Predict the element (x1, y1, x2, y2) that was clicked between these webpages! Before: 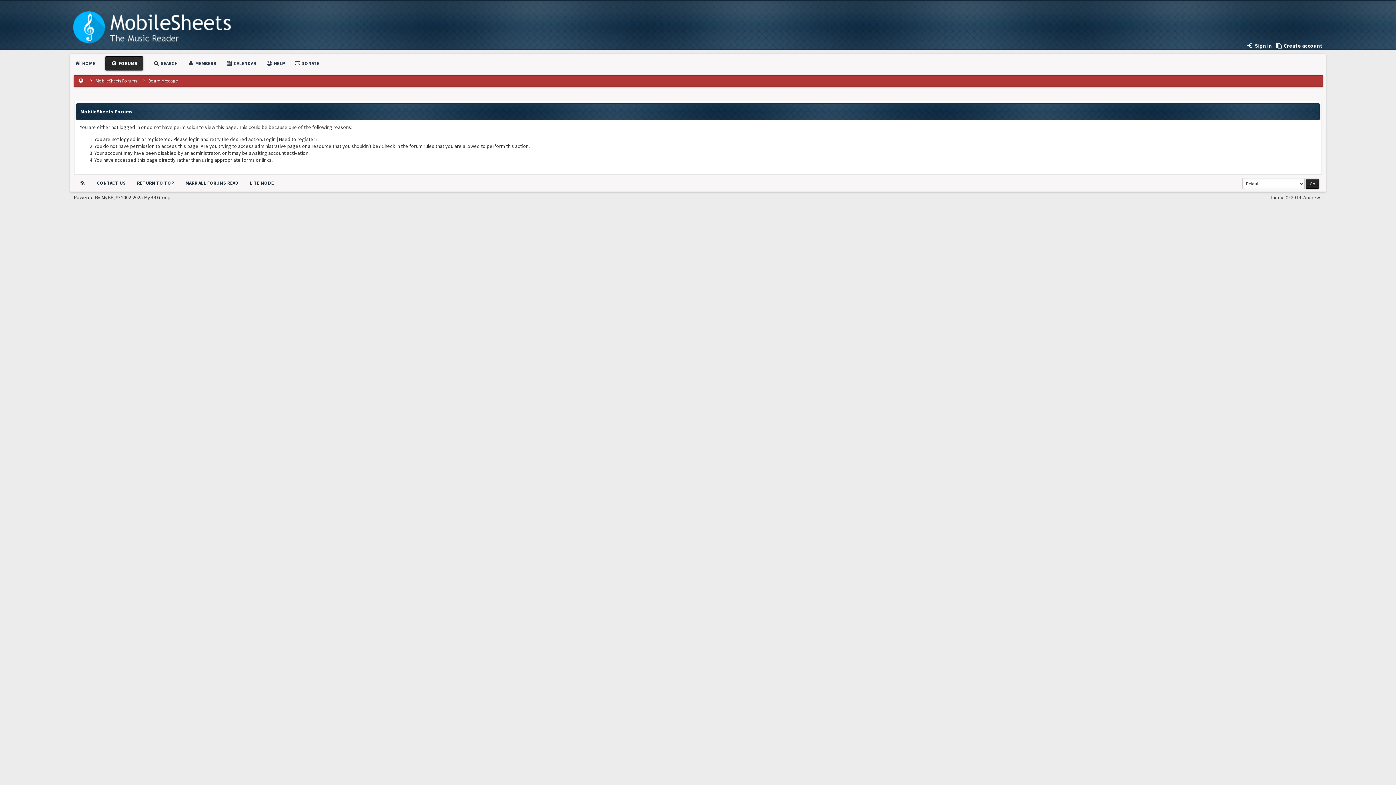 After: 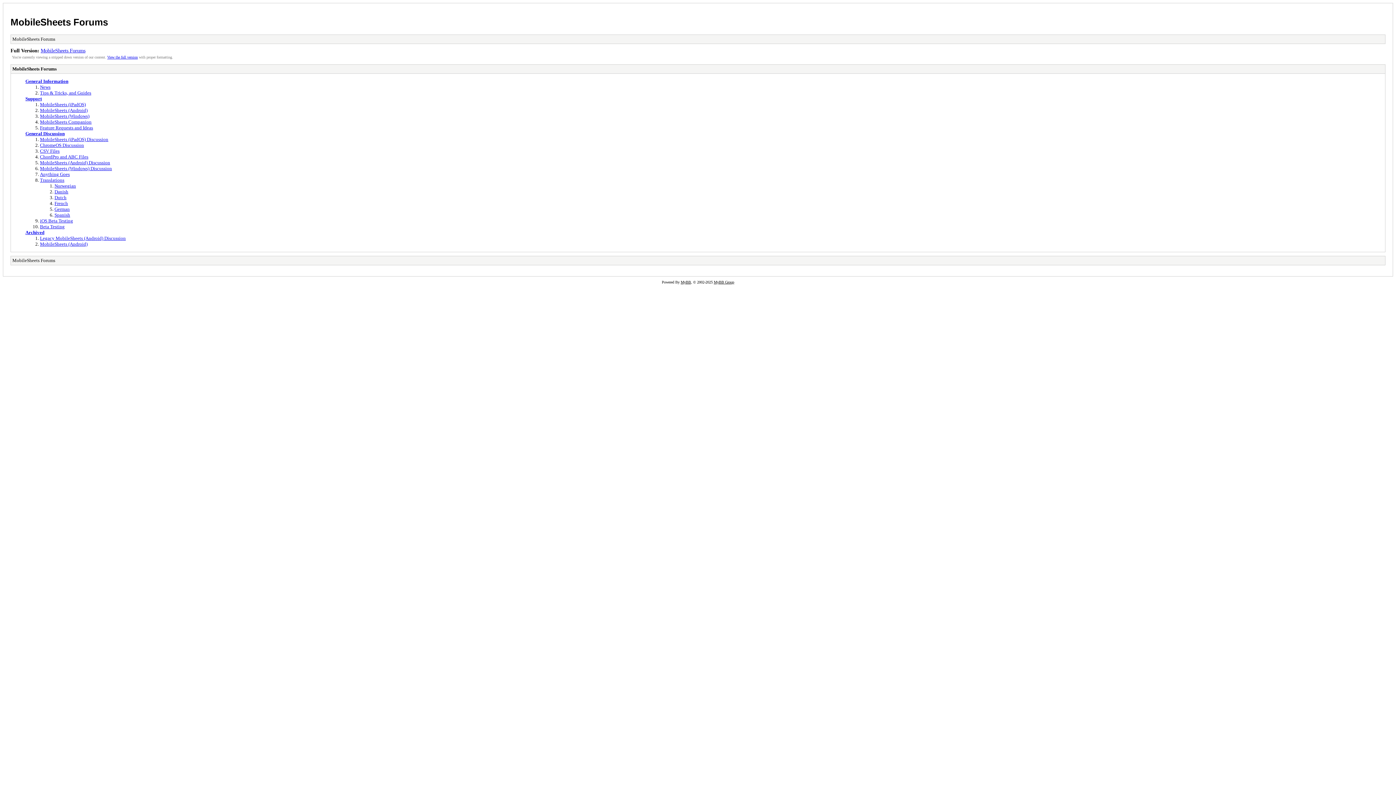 Action: label: LITE MODE bbox: (249, 180, 273, 186)